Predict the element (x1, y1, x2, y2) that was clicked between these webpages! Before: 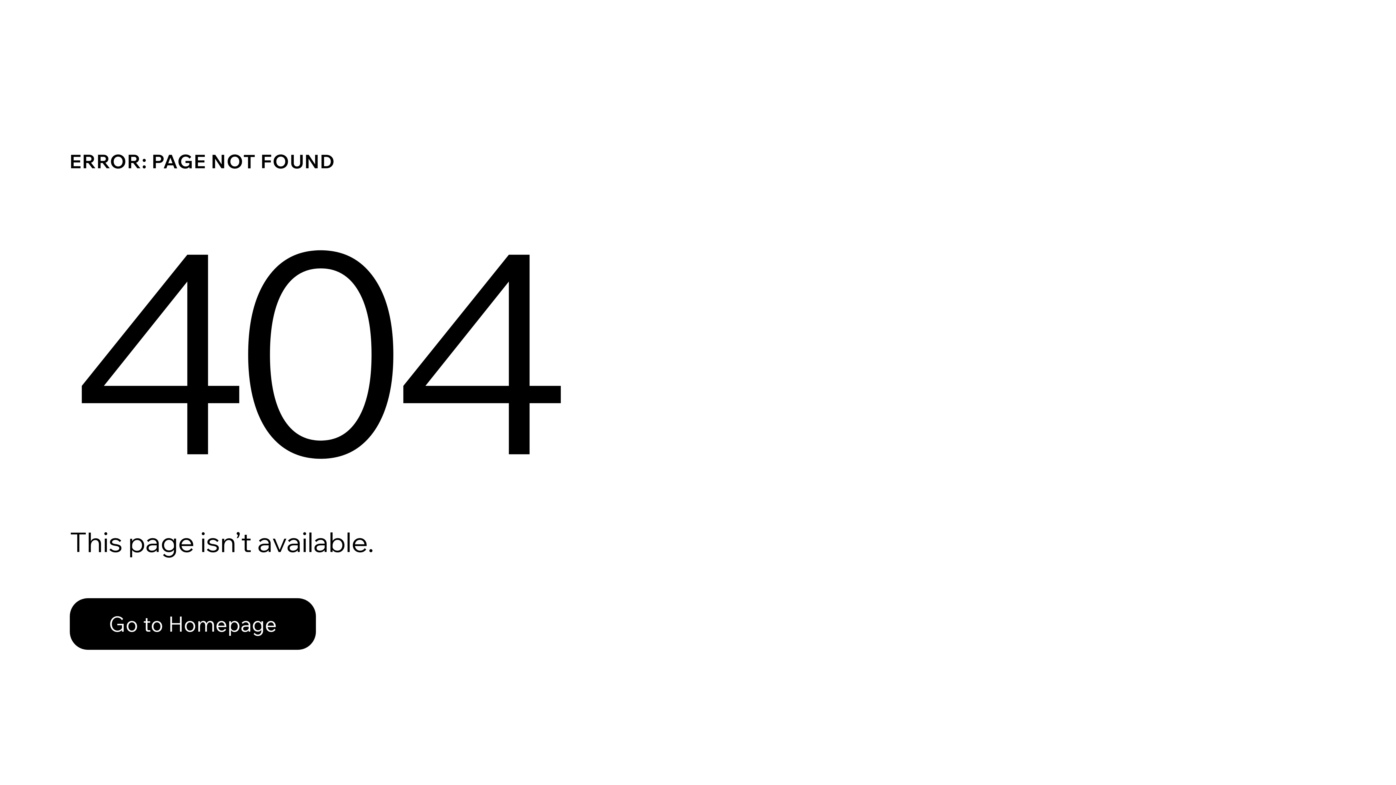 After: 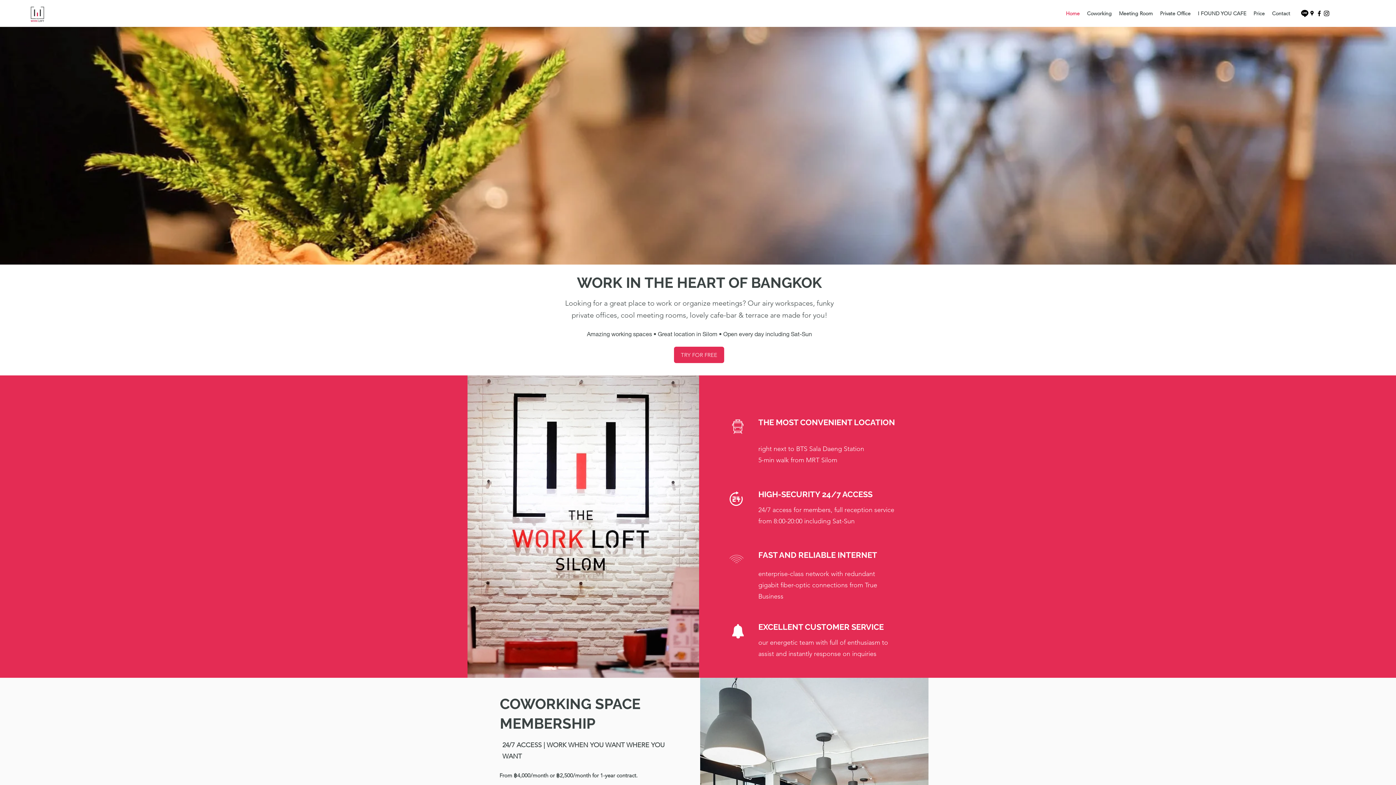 Action: bbox: (69, 598, 316, 650) label: Go to Homepage